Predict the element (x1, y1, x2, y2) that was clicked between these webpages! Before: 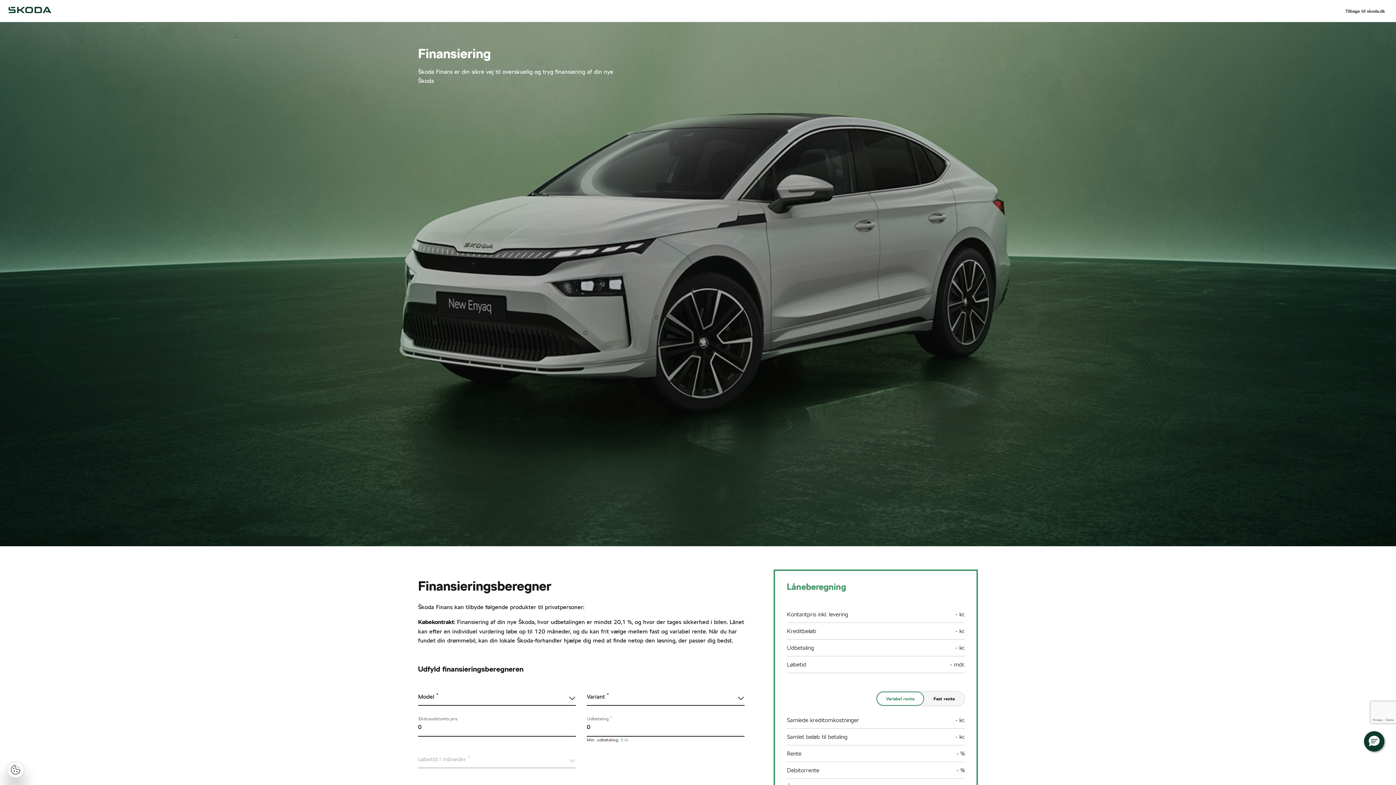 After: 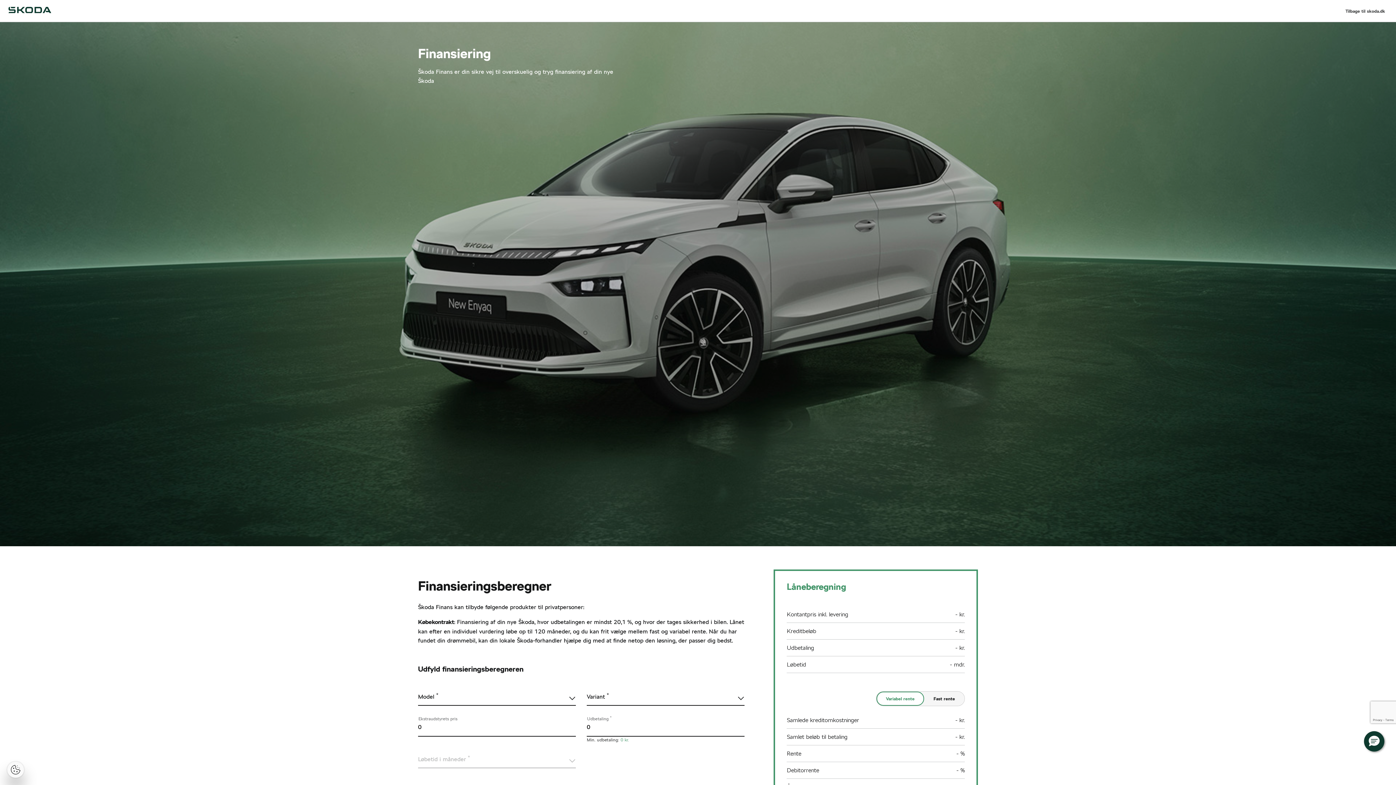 Action: bbox: (620, 737, 629, 742) label: 0 kr.